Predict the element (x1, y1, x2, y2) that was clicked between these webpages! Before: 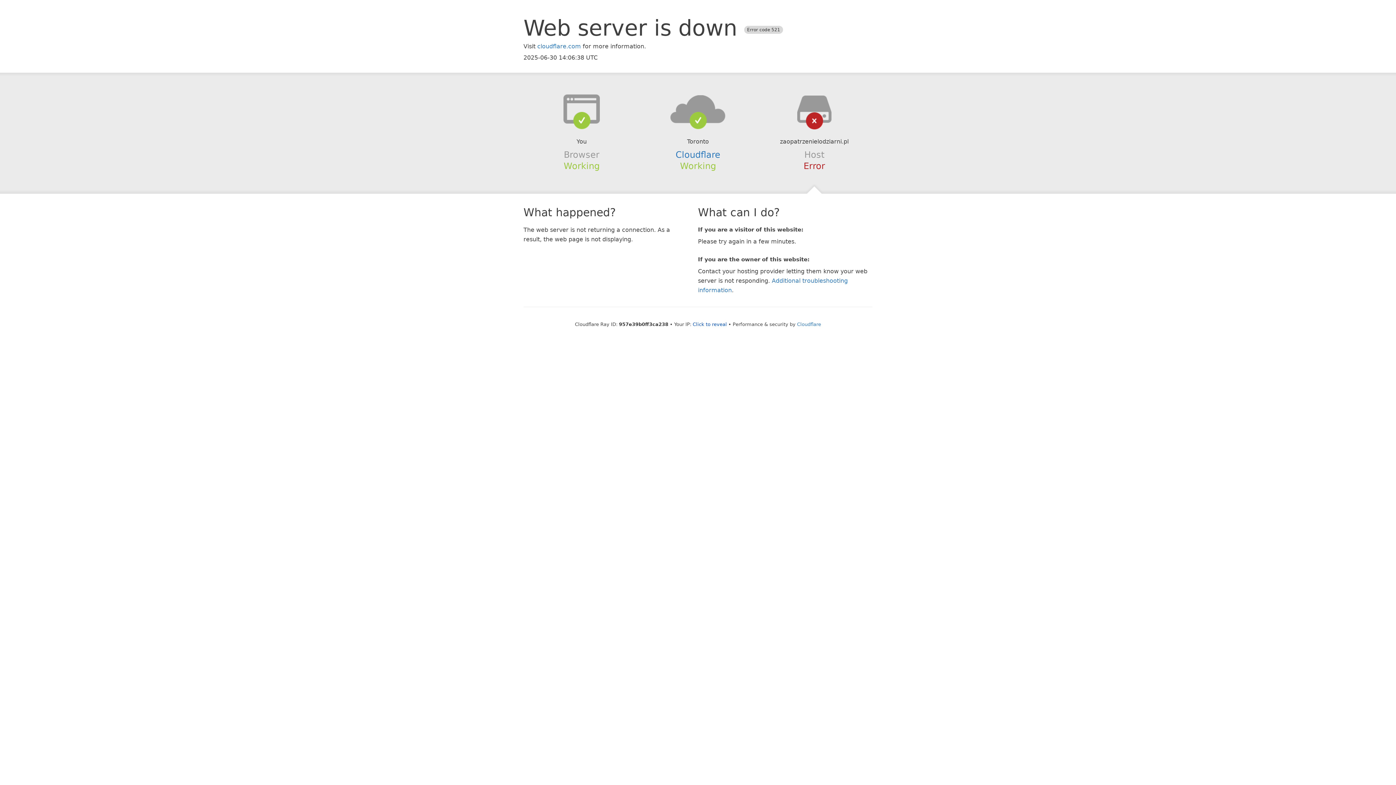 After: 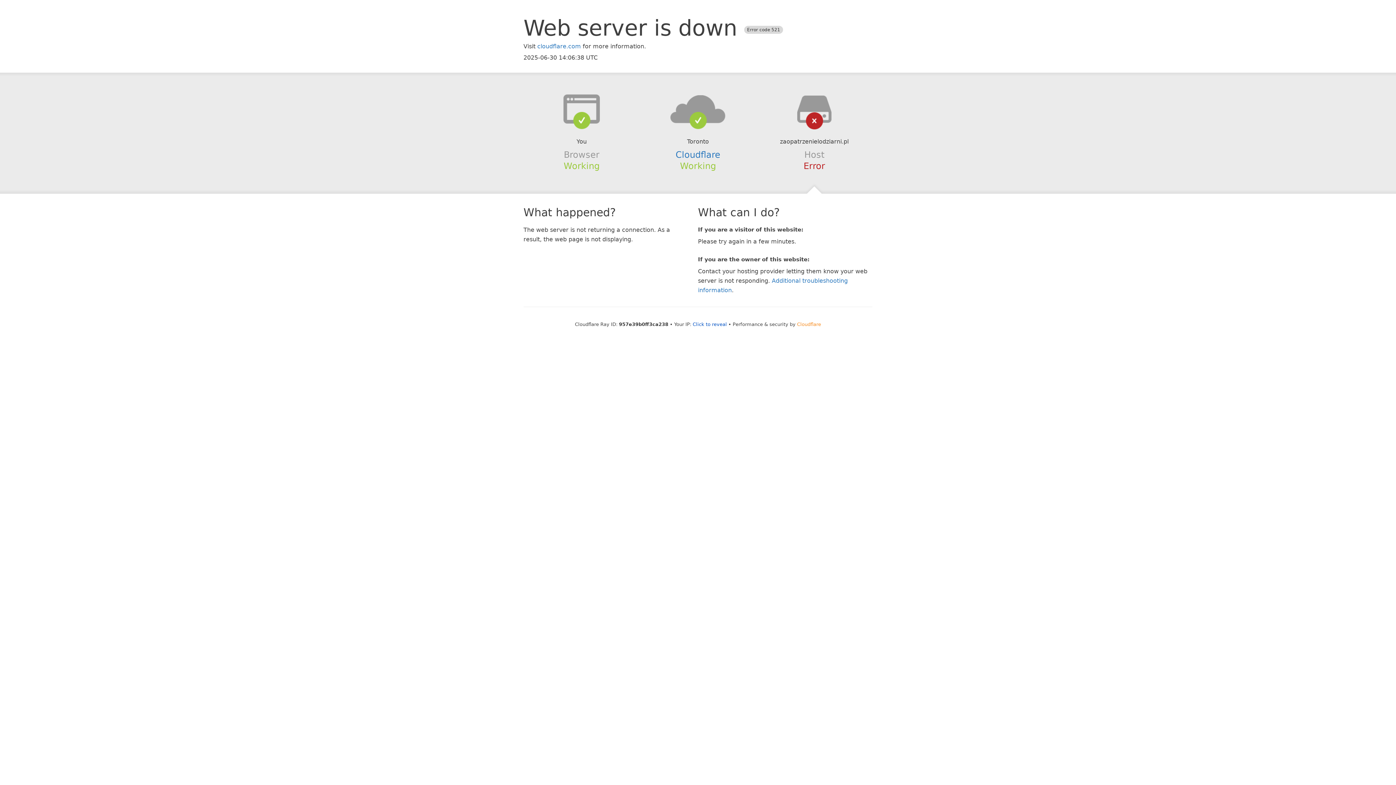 Action: label: Cloudflare bbox: (797, 321, 821, 327)